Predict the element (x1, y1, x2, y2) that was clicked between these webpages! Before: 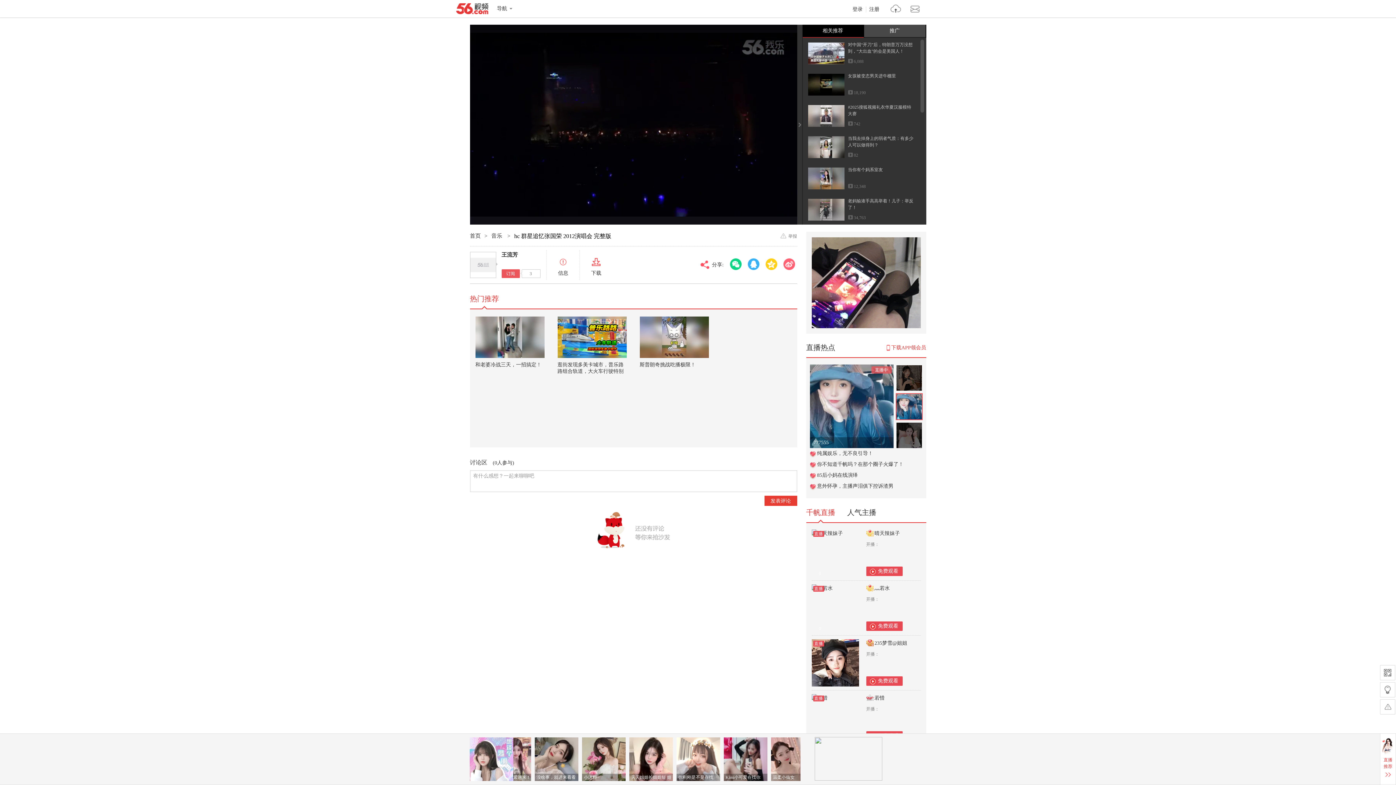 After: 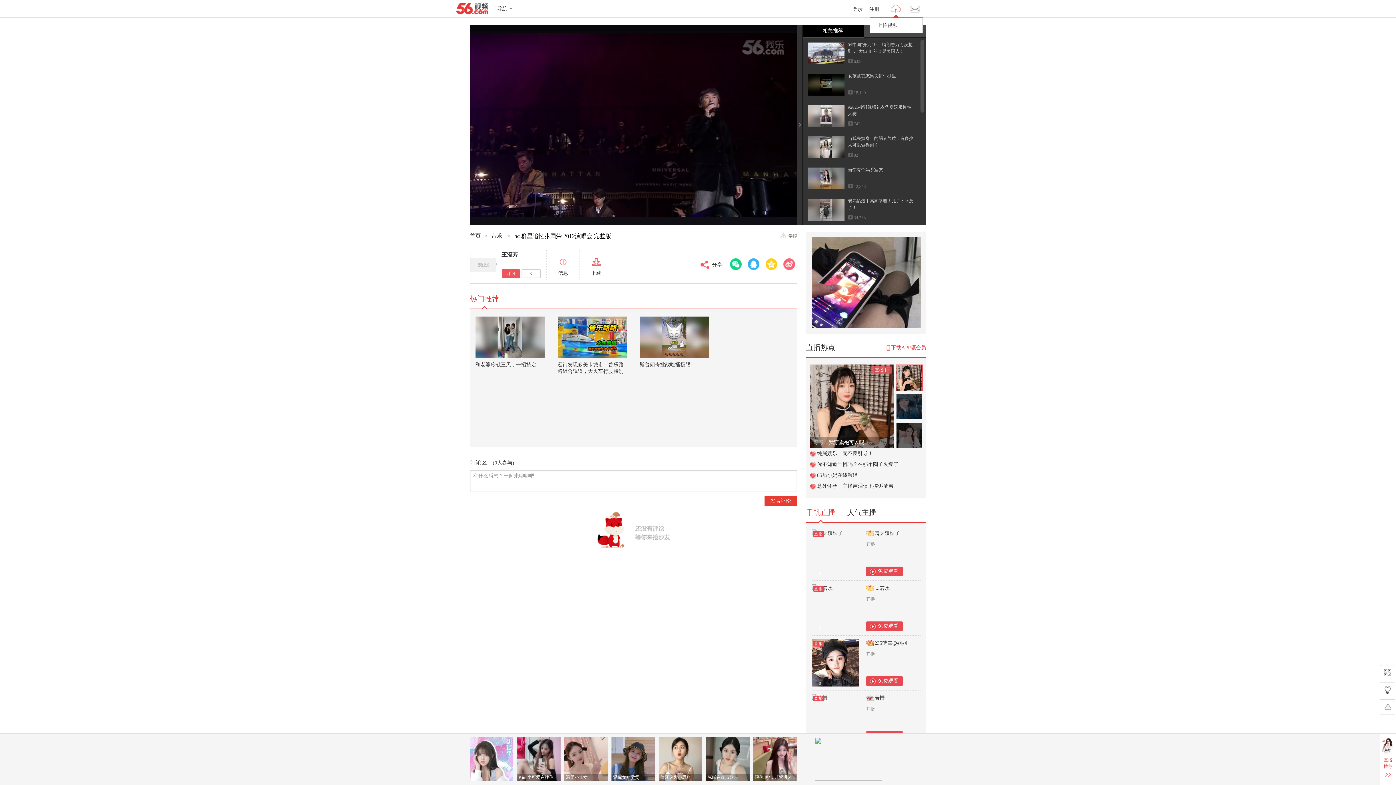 Action: label: > bbox: (890, 4, 901, 14)